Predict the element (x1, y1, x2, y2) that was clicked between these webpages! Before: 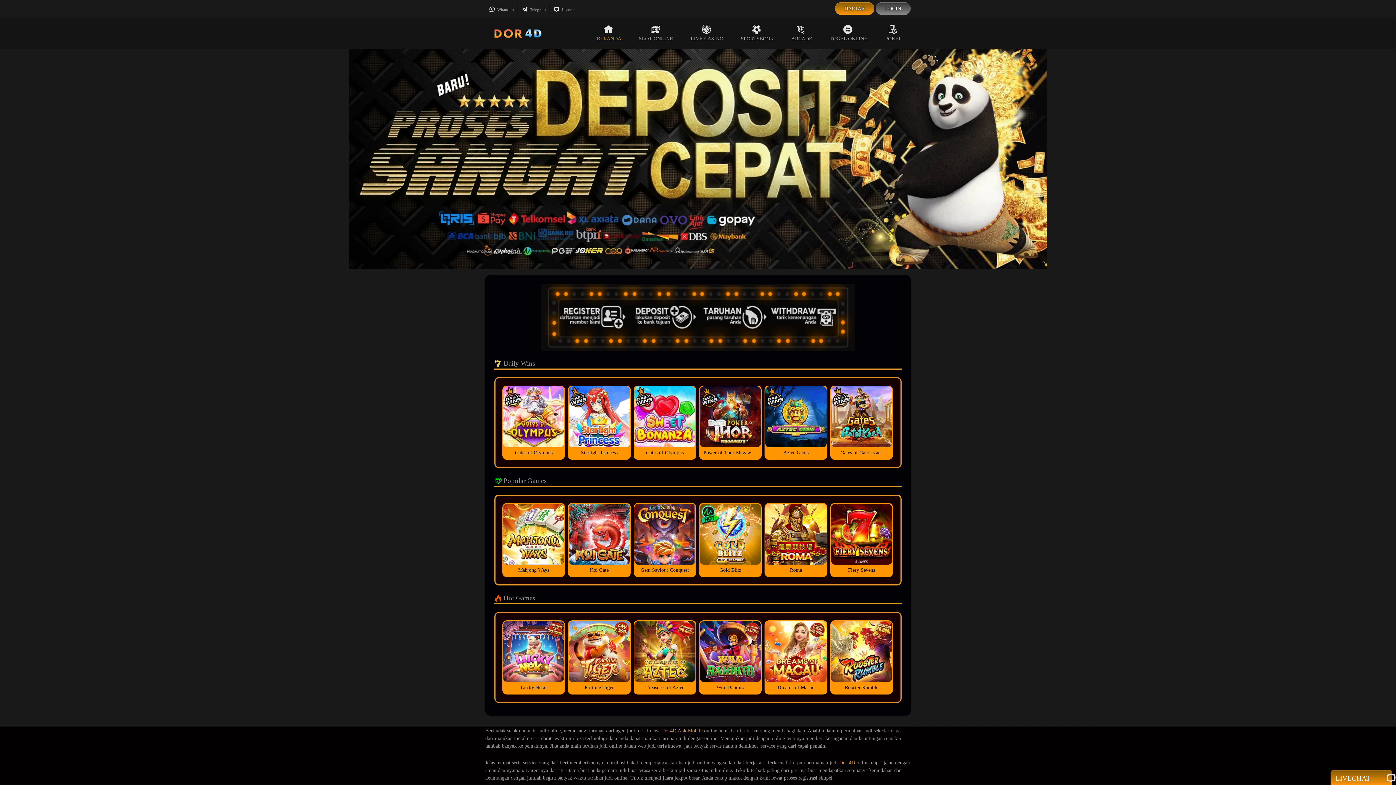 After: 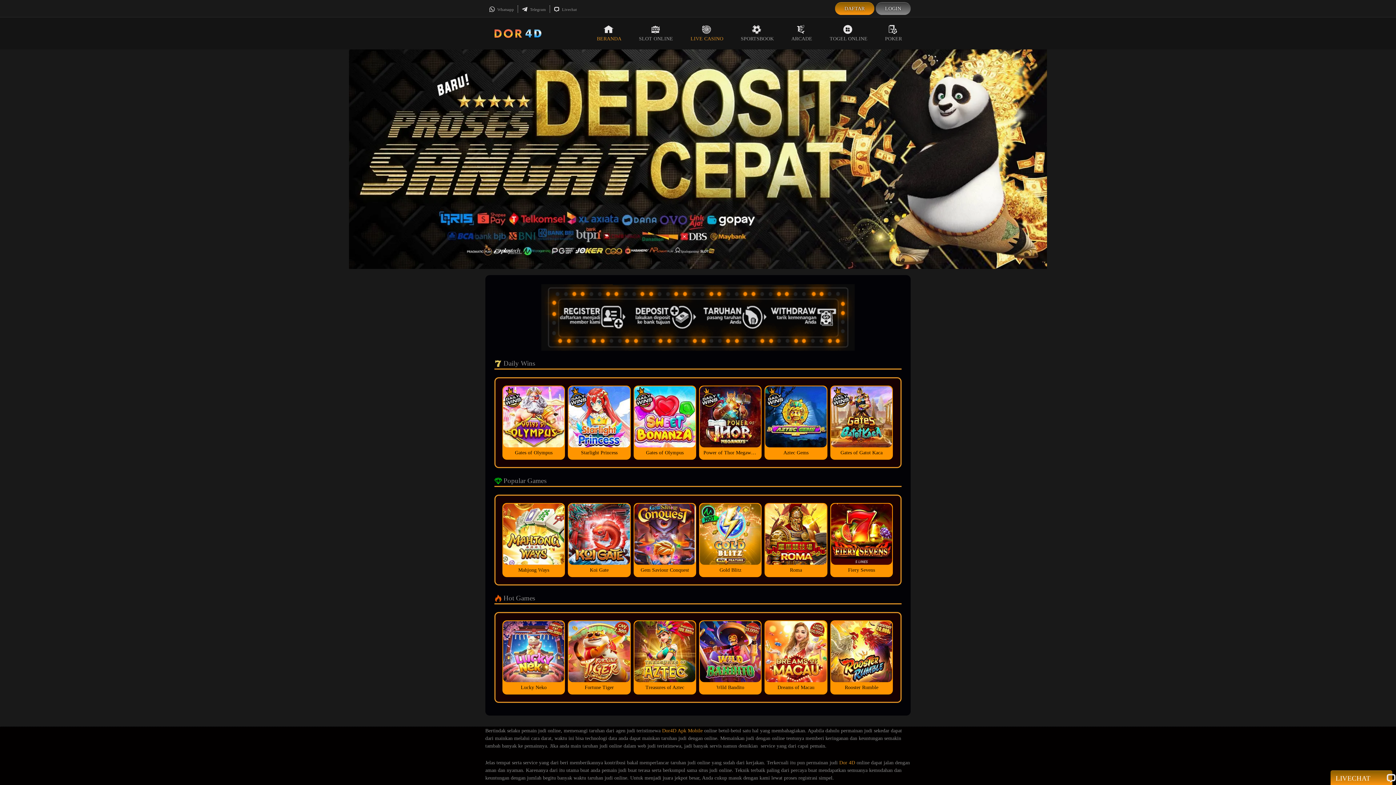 Action: label: LIVE CASINO bbox: (682, 17, 732, 49)